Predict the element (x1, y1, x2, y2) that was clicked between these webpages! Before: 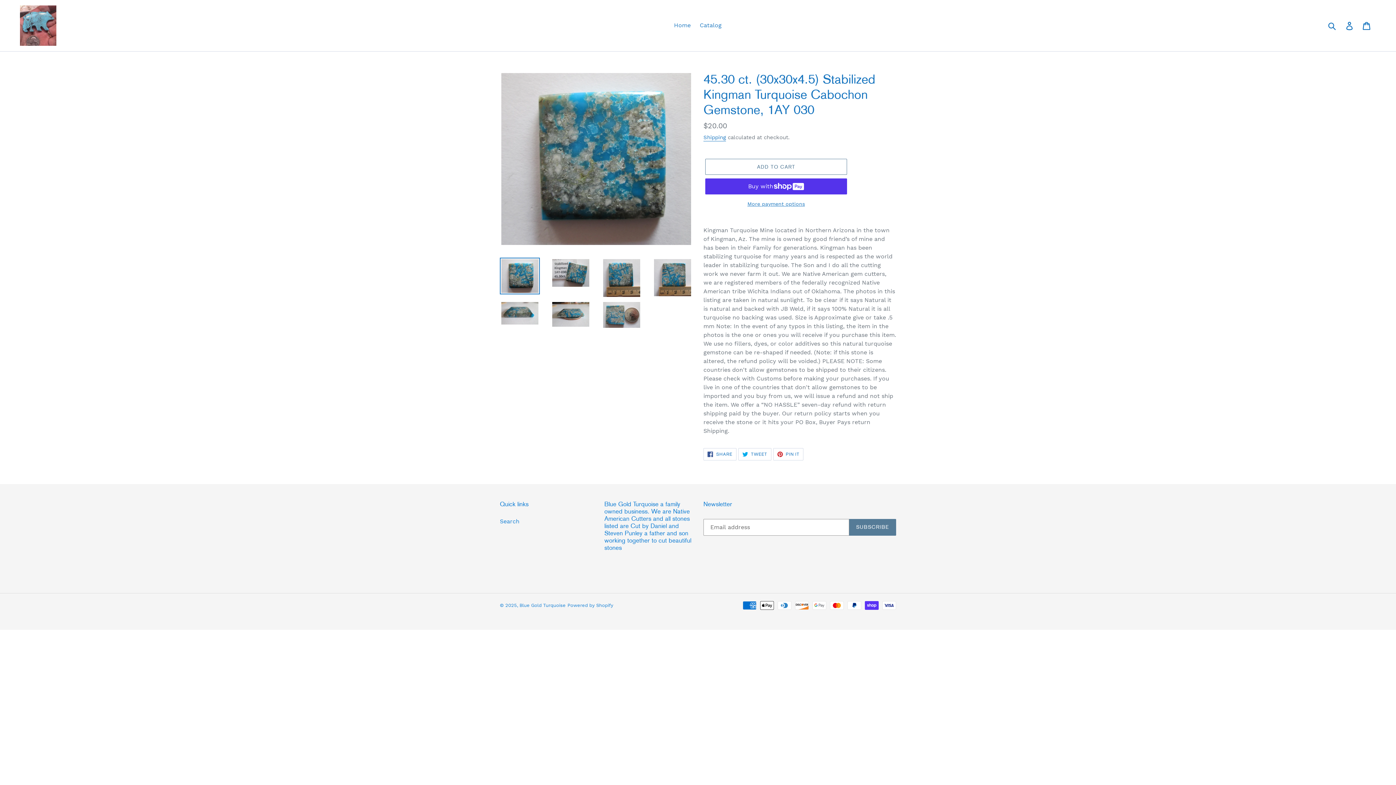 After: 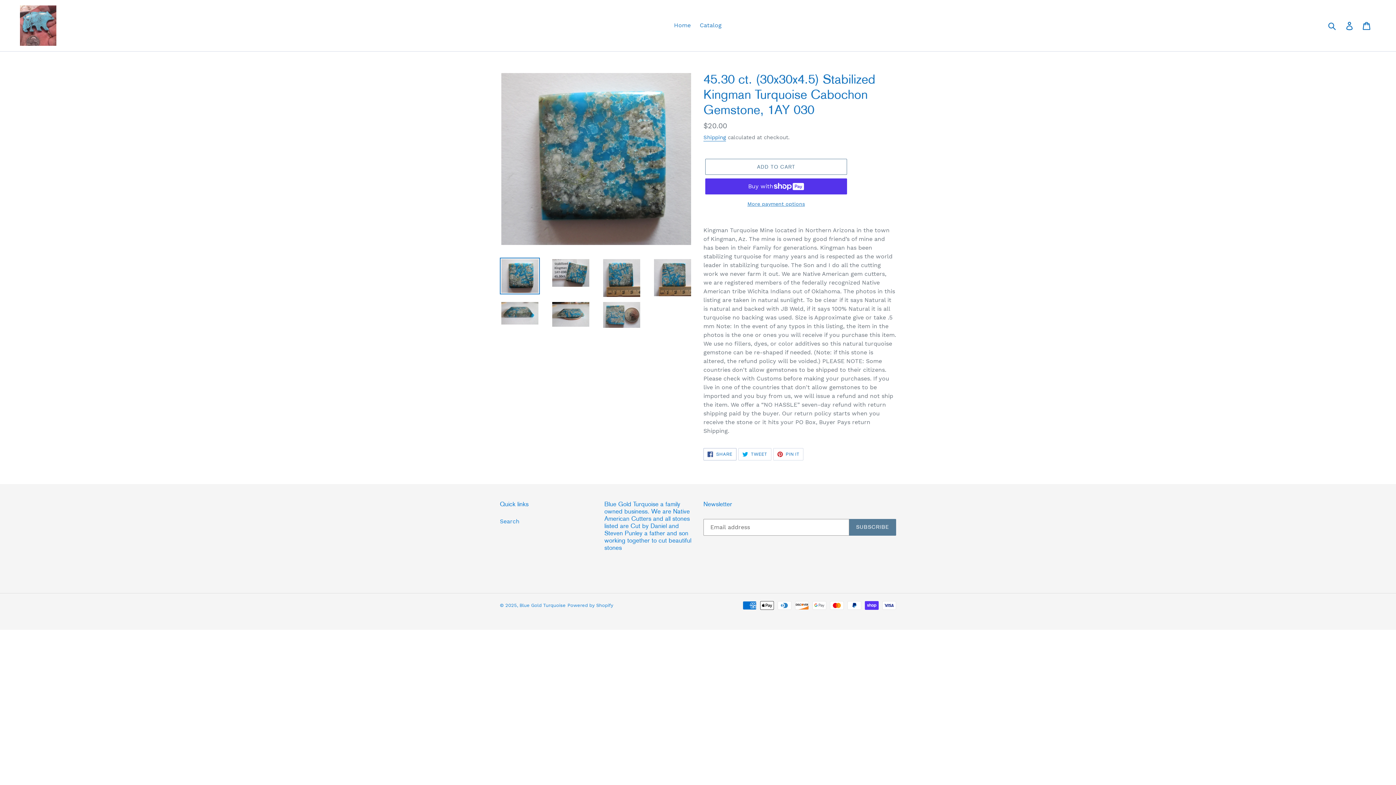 Action: bbox: (703, 448, 736, 460) label:  SHARE
SHARE ON FACEBOOK